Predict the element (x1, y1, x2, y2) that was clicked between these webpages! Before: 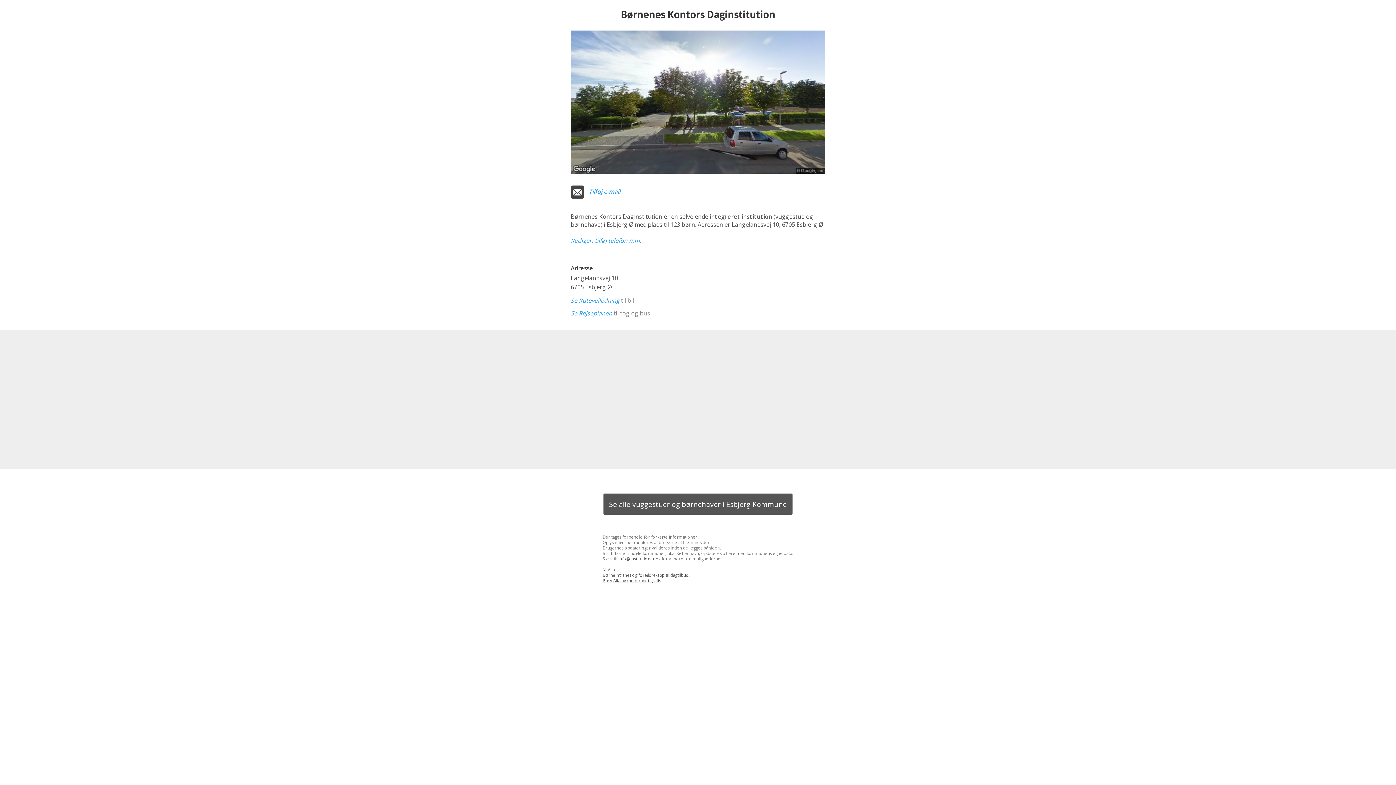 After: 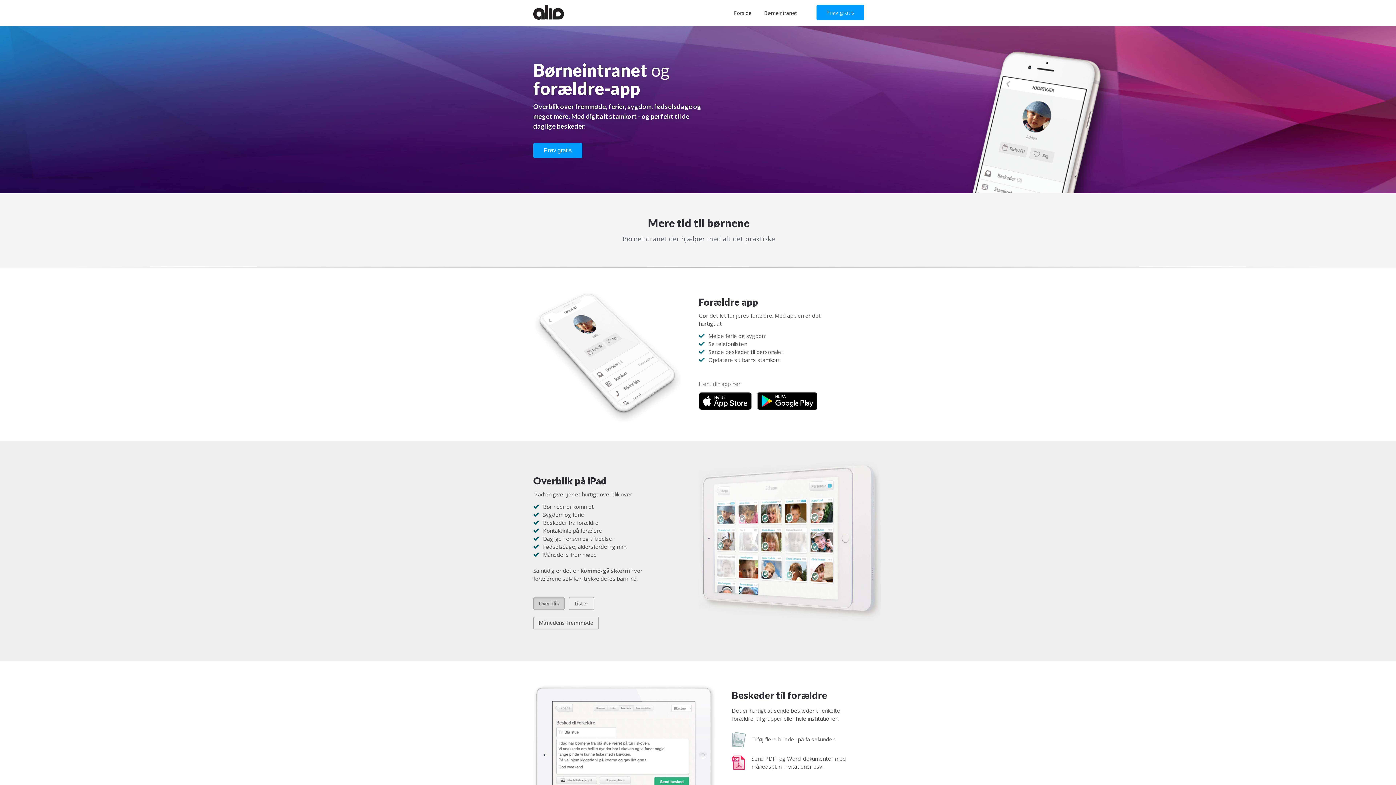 Action: bbox: (602, 578, 662, 583) label: Prøv Alia børneintranet gratis.